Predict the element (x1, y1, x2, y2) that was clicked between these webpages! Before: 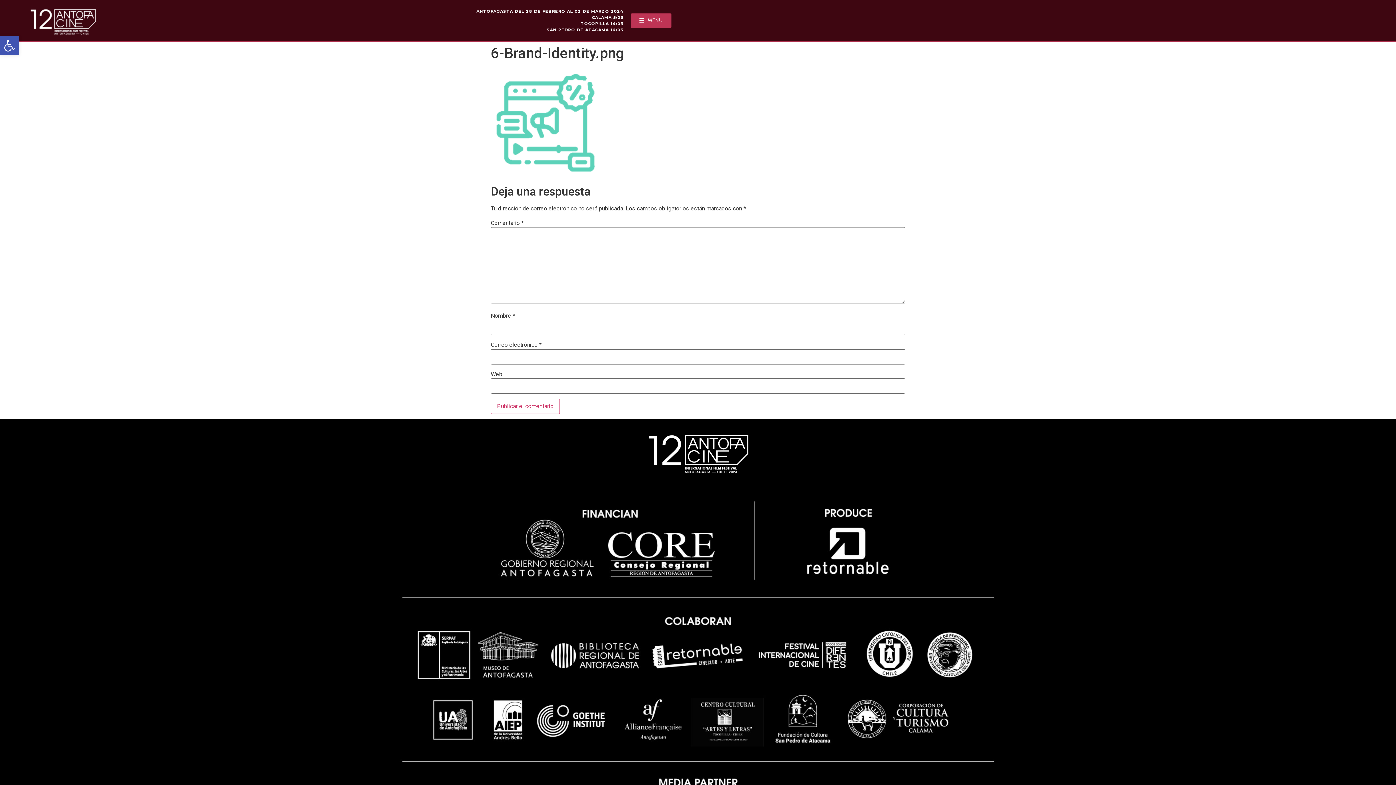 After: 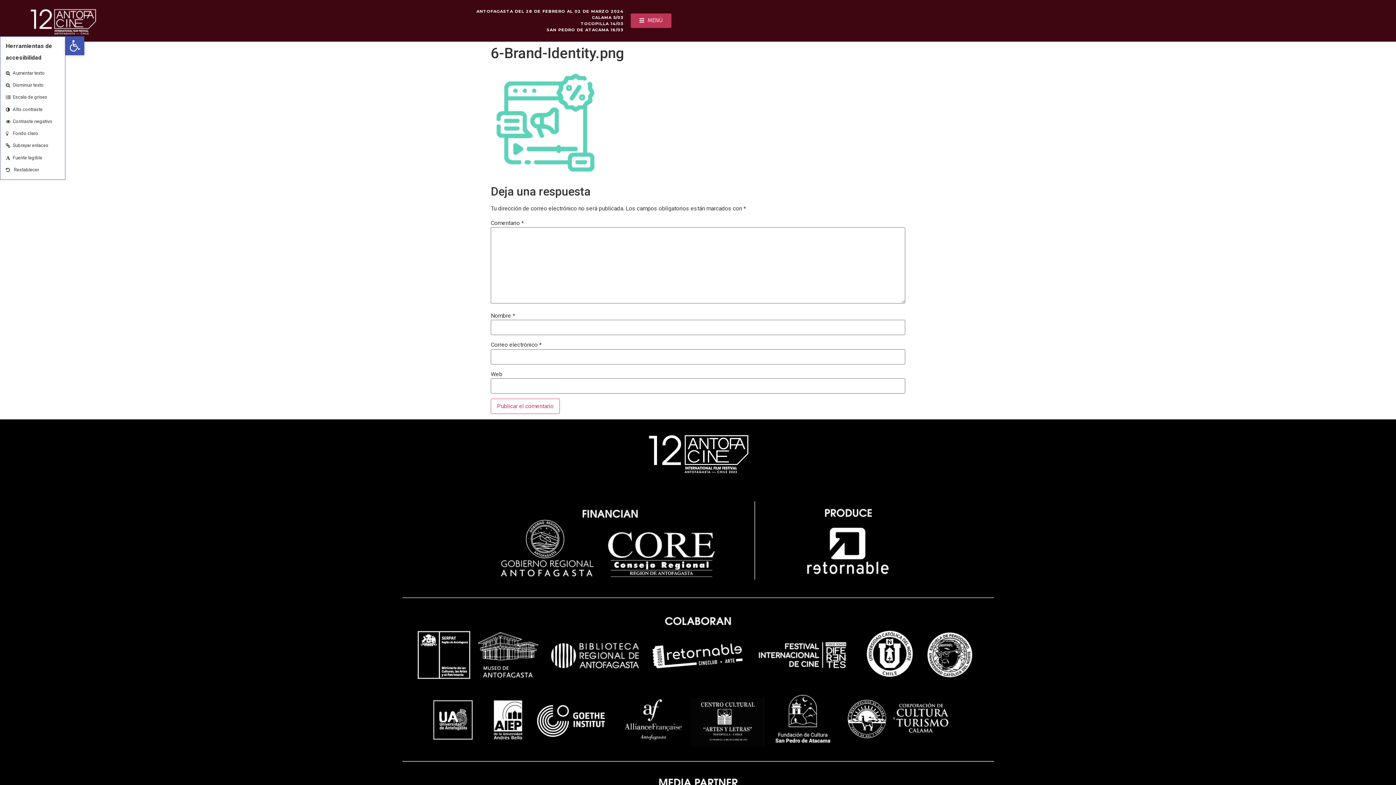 Action: label: Abrir barra de herramientas bbox: (0, 36, 18, 55)